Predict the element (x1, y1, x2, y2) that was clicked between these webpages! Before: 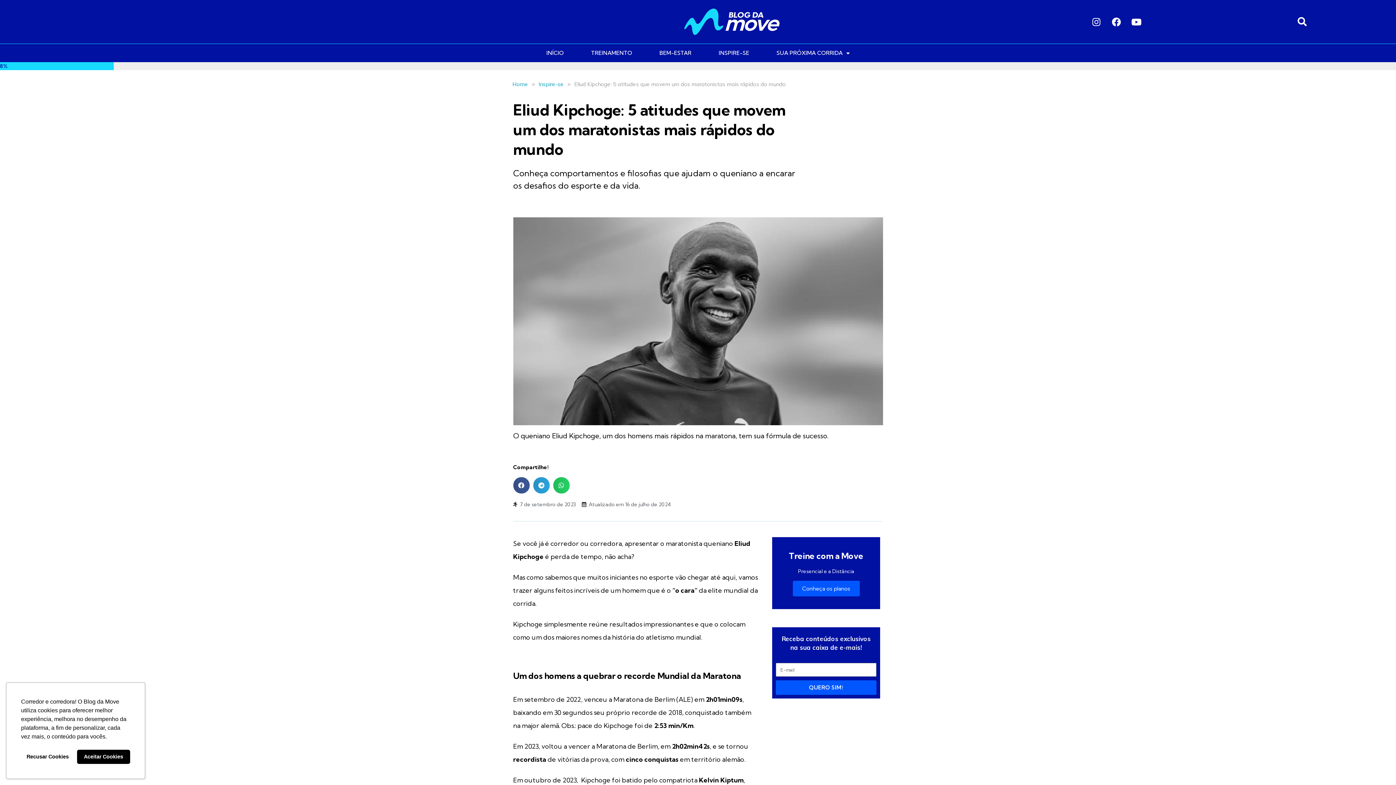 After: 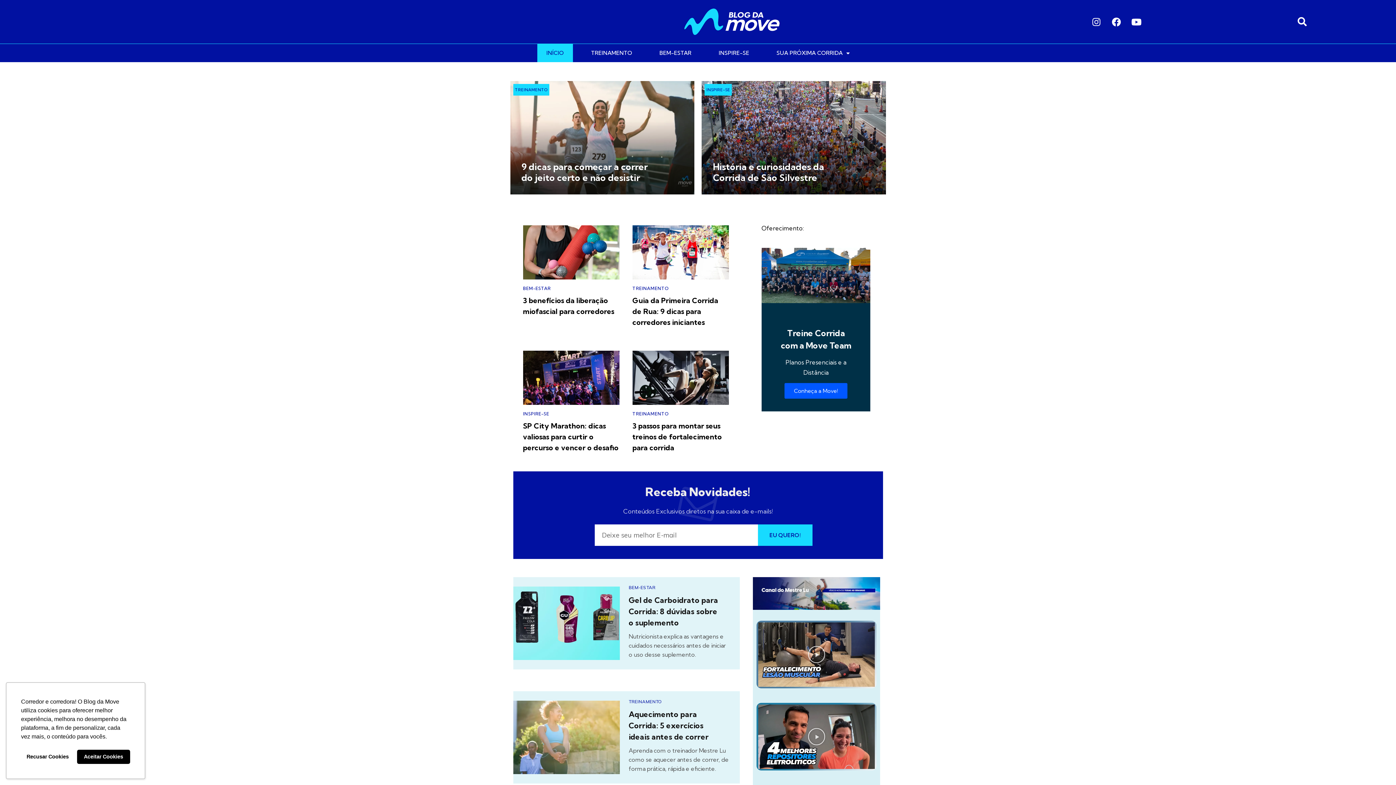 Action: bbox: (682, 6, 782, 36)